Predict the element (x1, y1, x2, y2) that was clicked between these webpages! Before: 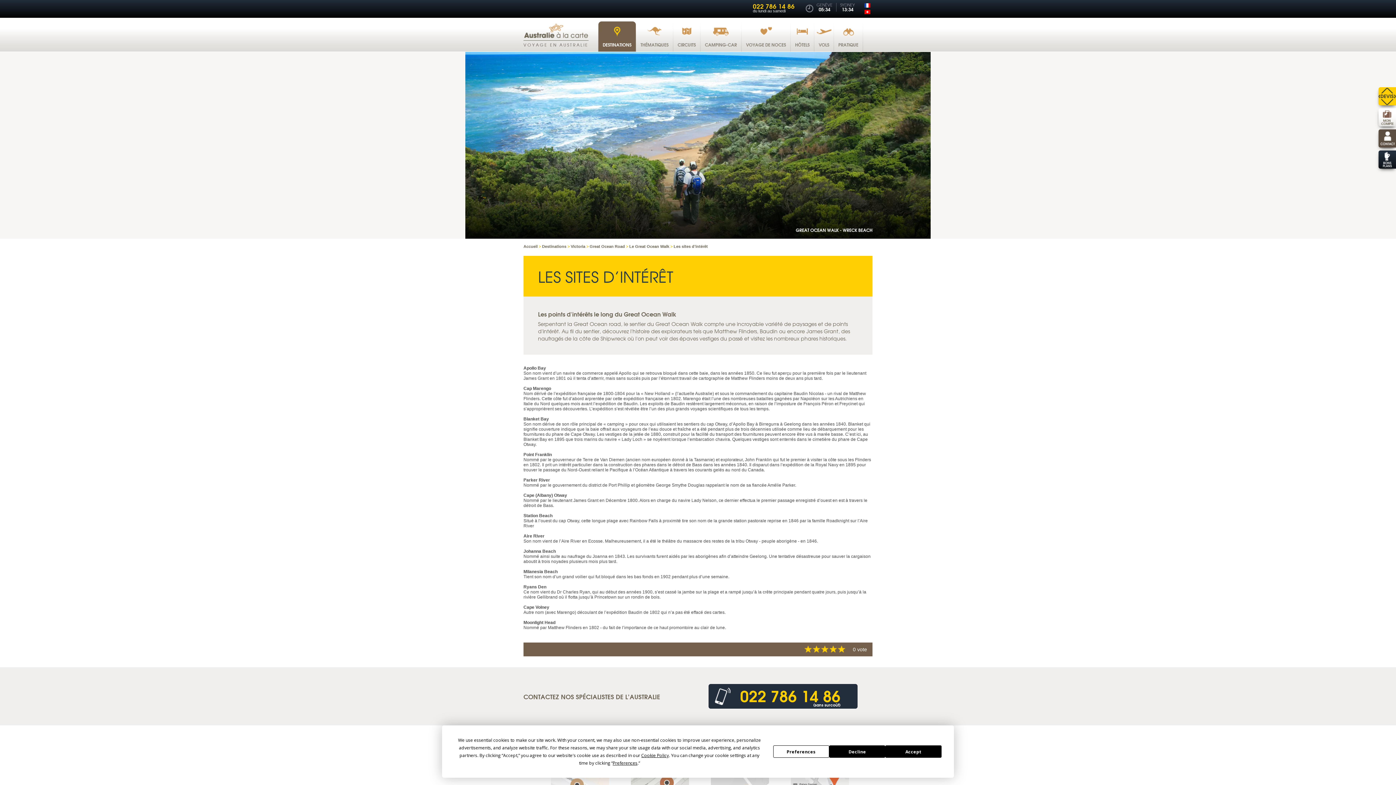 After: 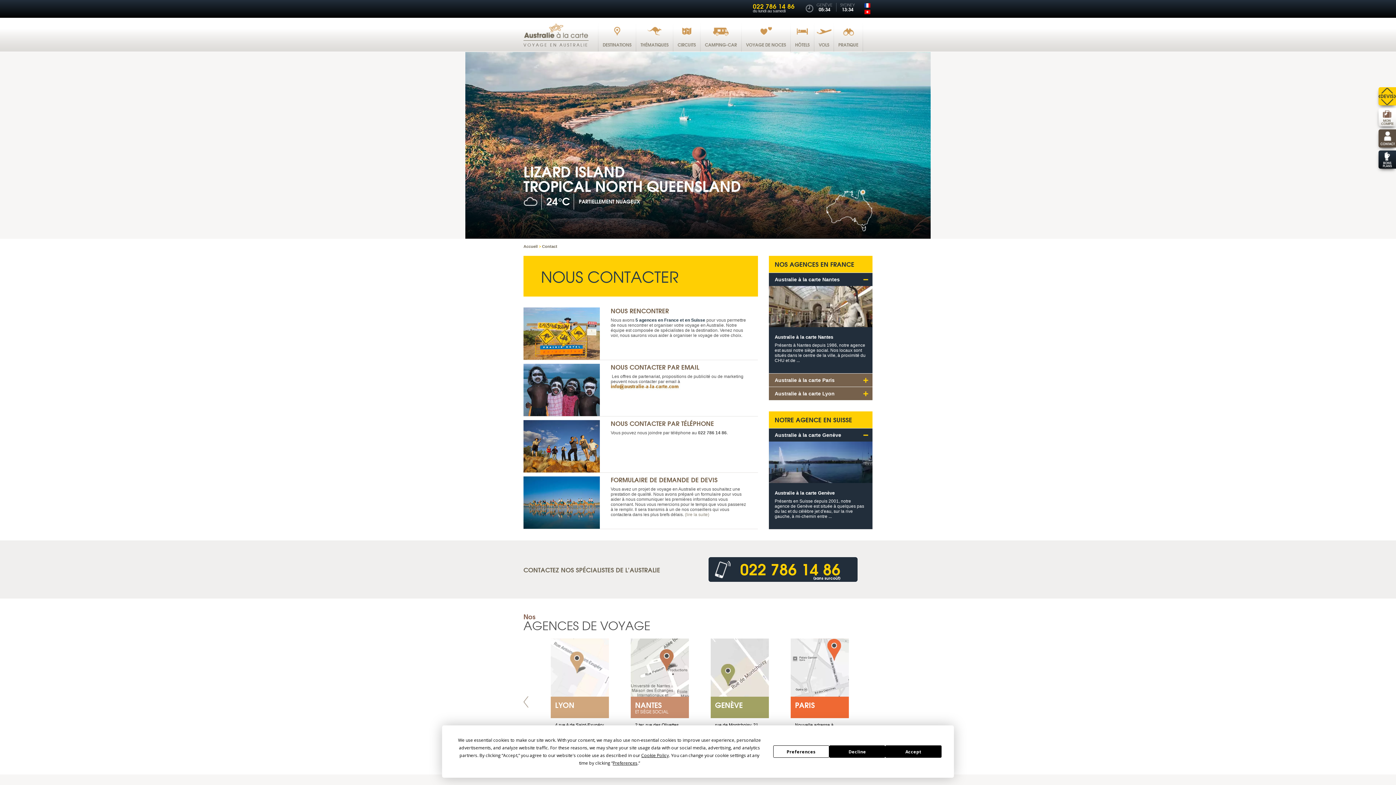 Action: bbox: (1378, 129, 1396, 147)